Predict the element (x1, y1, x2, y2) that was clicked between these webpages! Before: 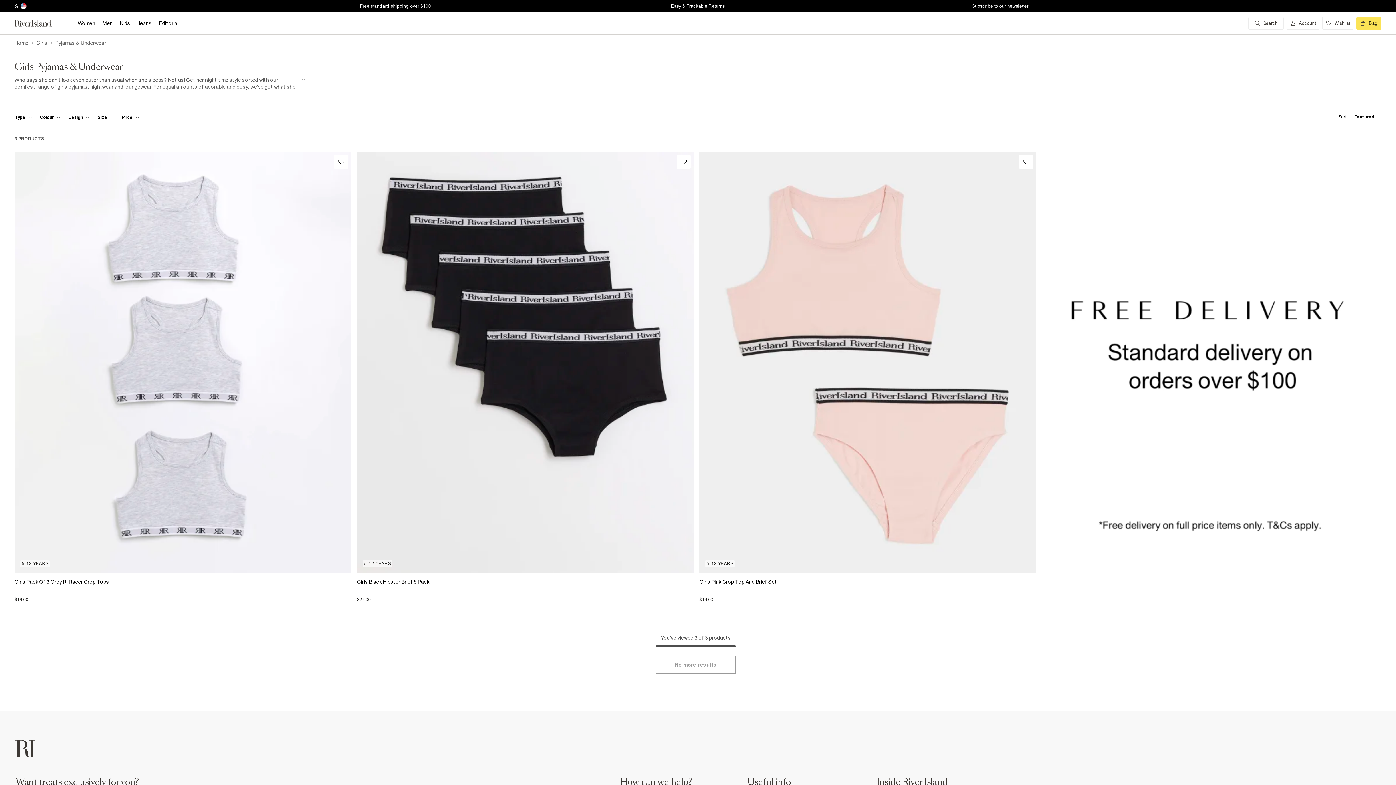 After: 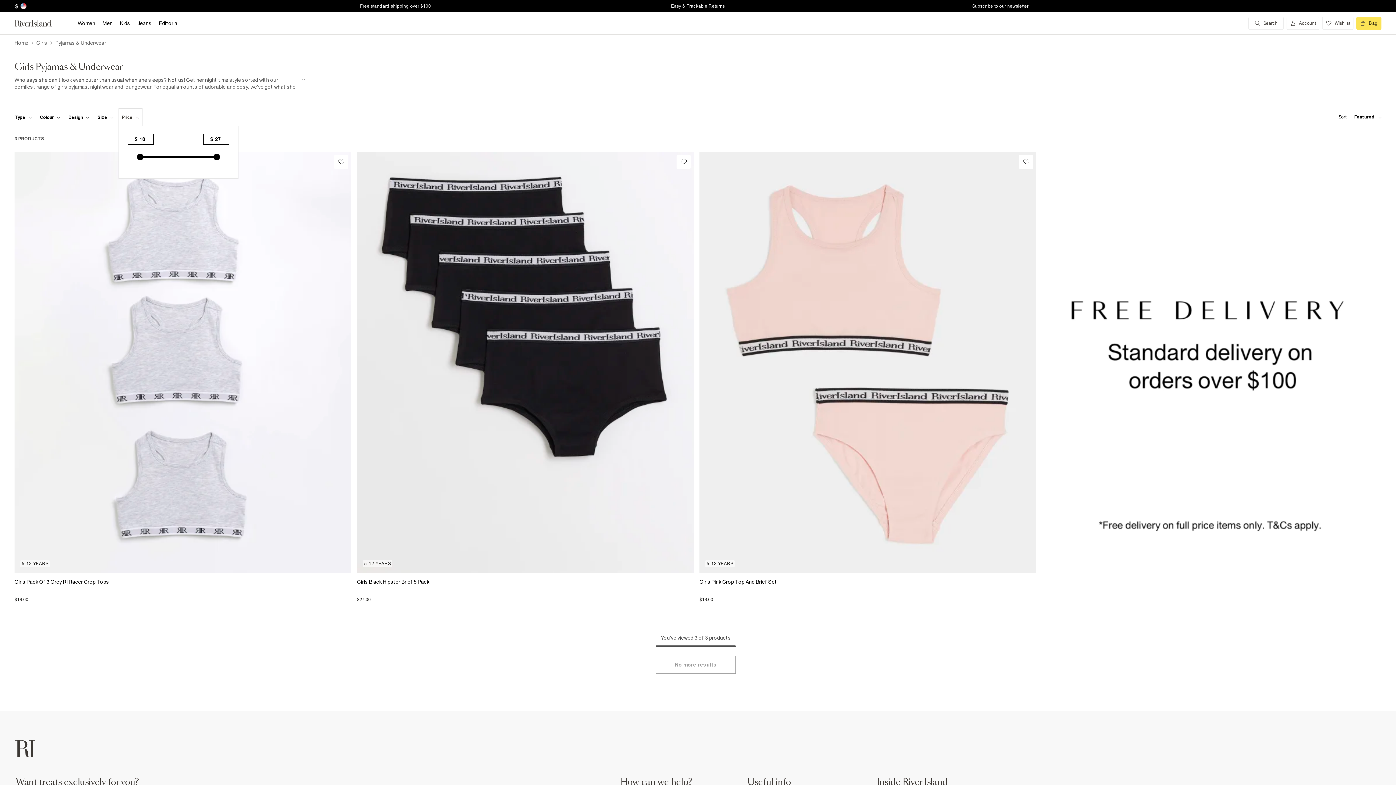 Action: bbox: (118, 108, 142, 126) label: price-facet toggle